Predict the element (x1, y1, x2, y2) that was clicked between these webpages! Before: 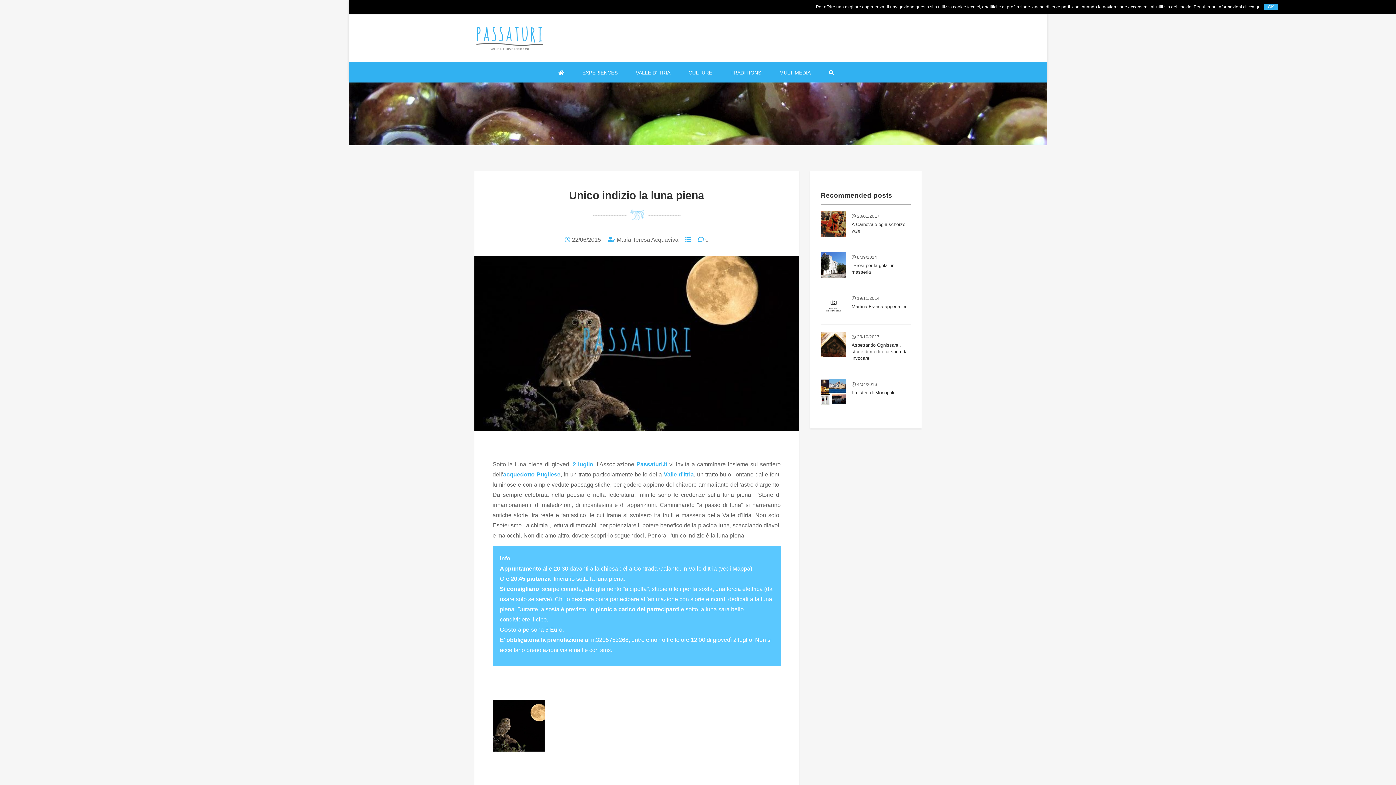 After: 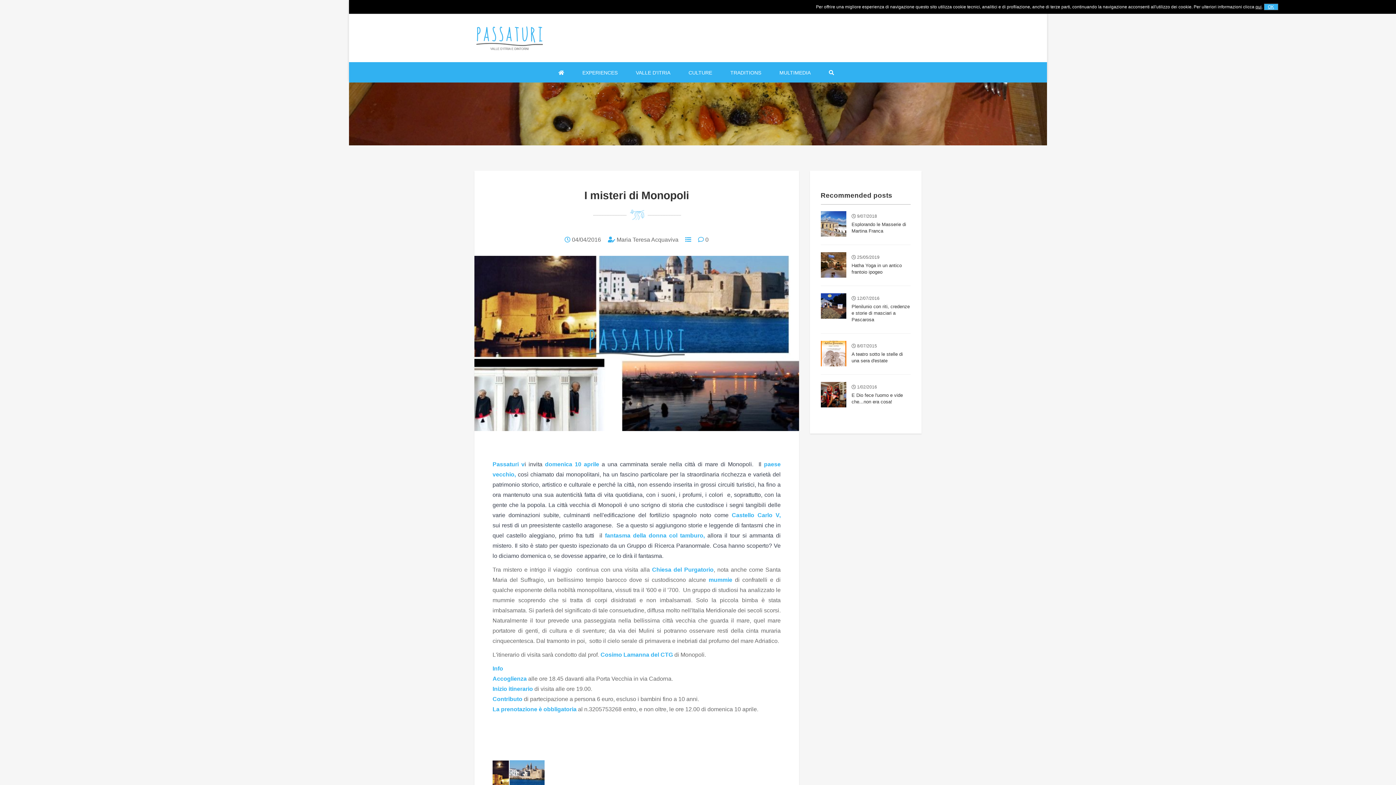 Action: label: I misteri di Monopoli bbox: (851, 390, 894, 395)